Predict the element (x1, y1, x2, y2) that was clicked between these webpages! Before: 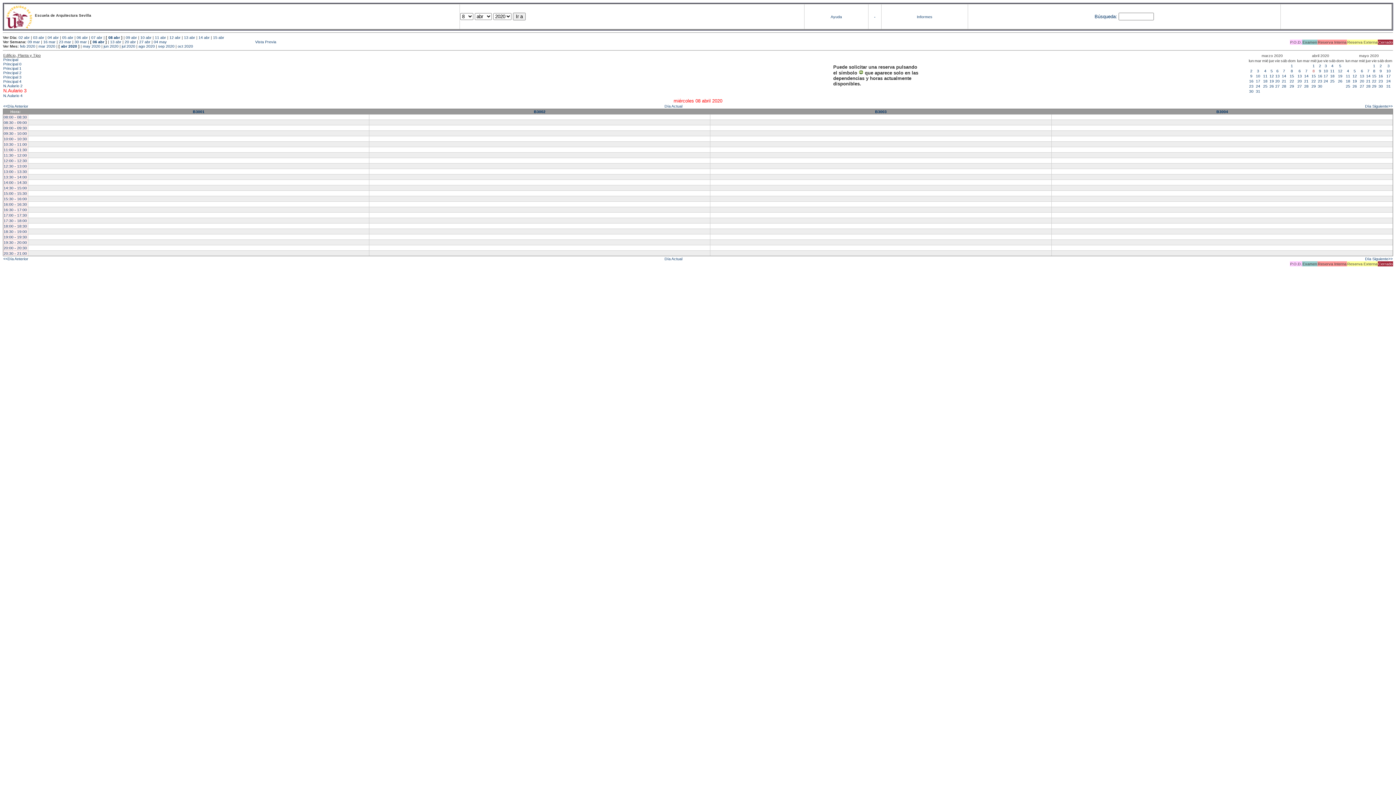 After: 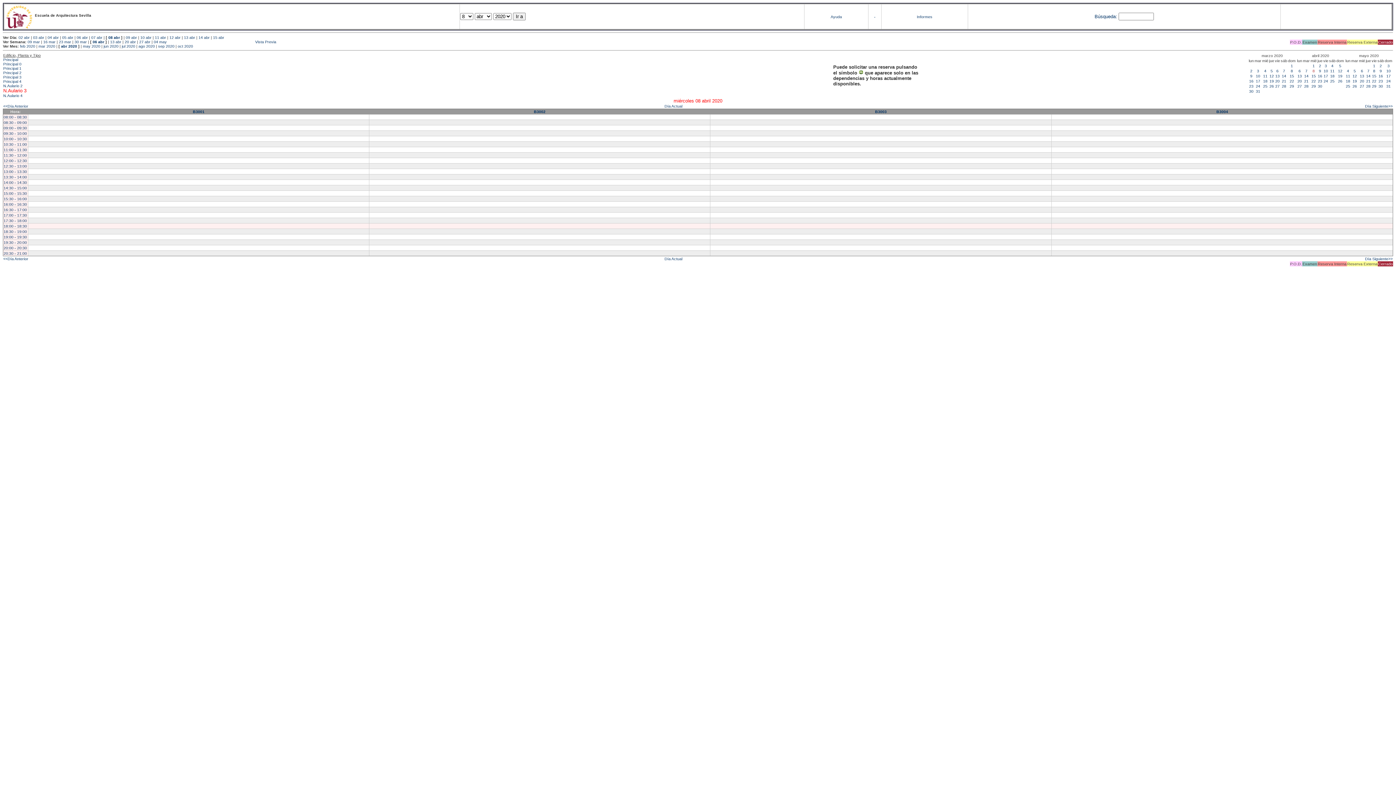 Action: label: 18:00 - 18:30 bbox: (3, 224, 26, 228)